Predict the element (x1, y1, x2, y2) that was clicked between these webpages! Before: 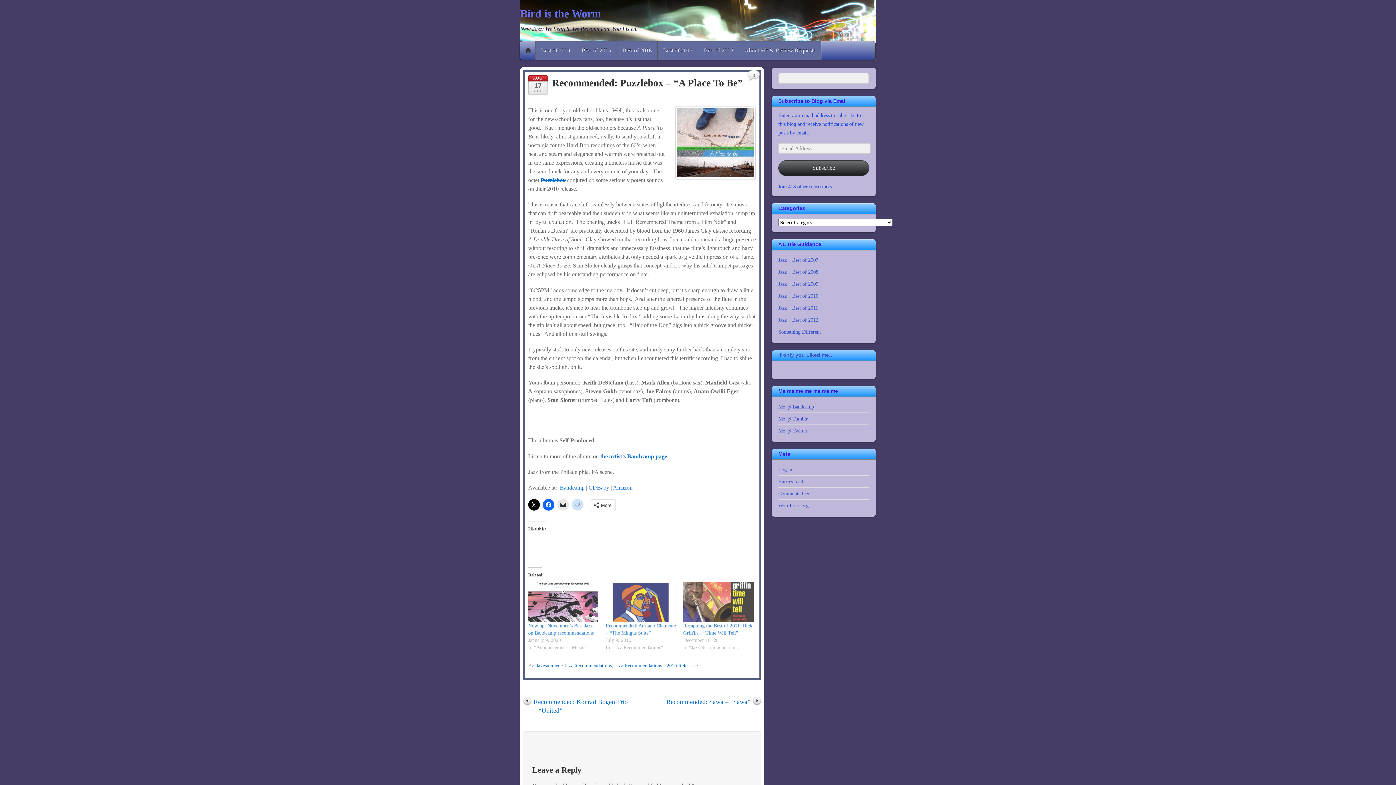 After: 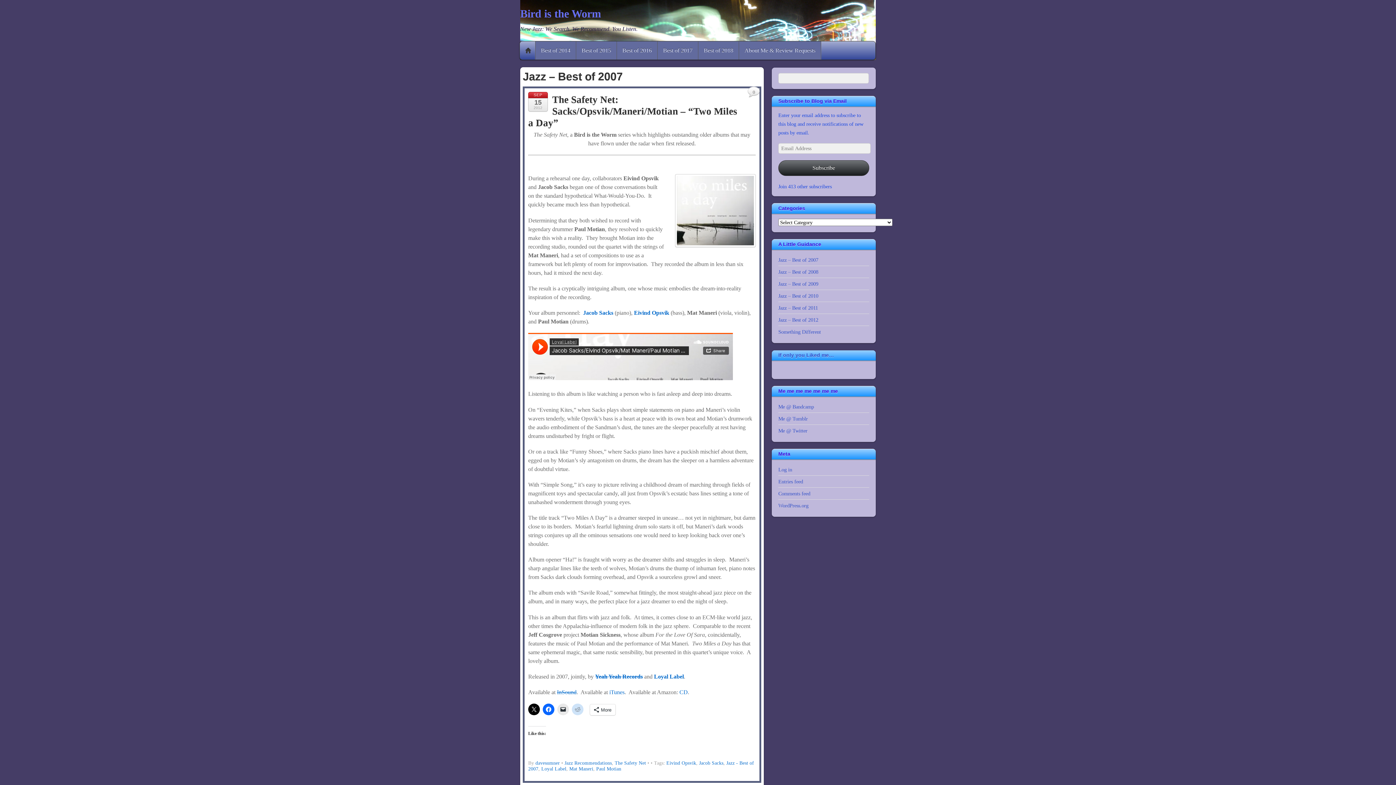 Action: label: Jazz – Best of 2007 bbox: (778, 257, 818, 263)